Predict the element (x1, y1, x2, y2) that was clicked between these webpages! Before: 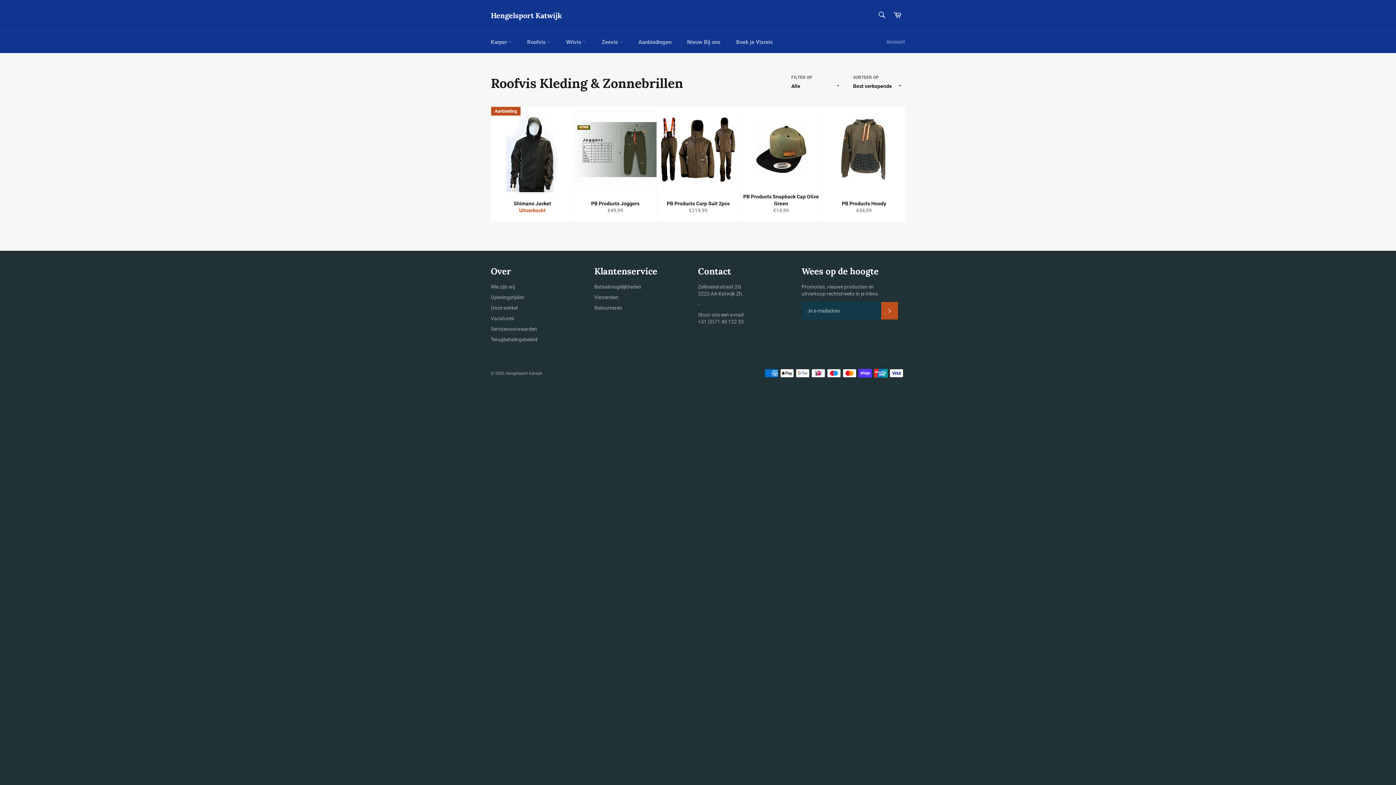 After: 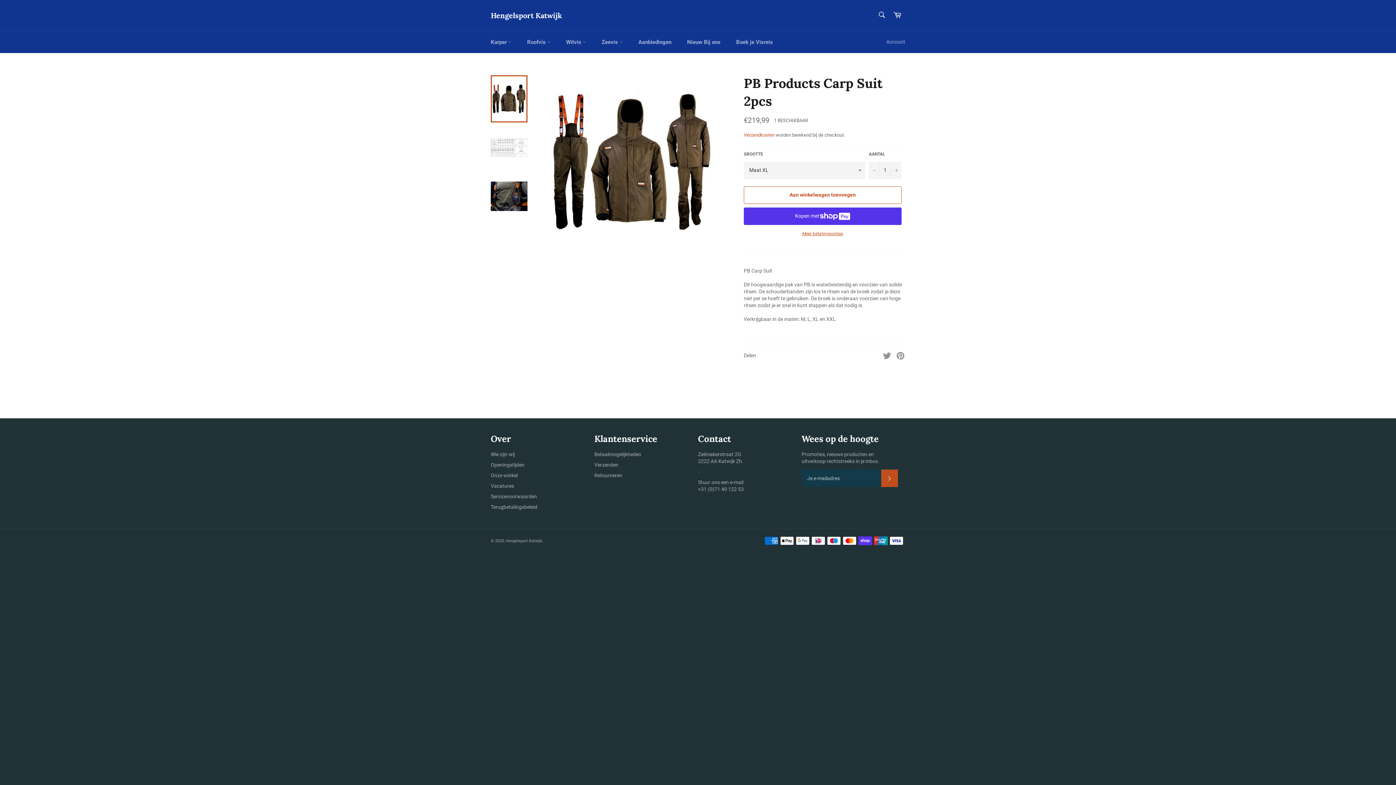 Action: bbox: (656, 106, 739, 221) label: PB Products Carp Suit 2pcs
Normale prijs
€219,99